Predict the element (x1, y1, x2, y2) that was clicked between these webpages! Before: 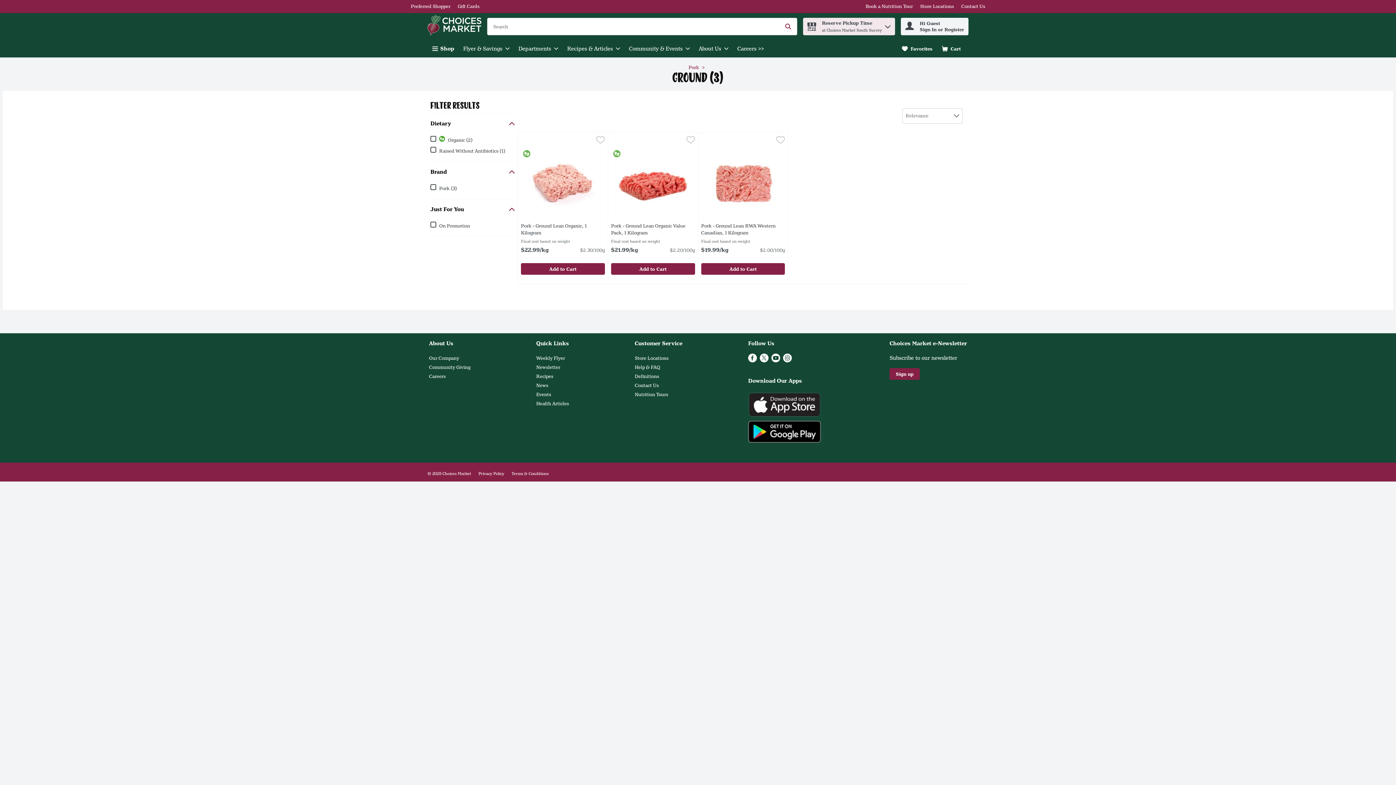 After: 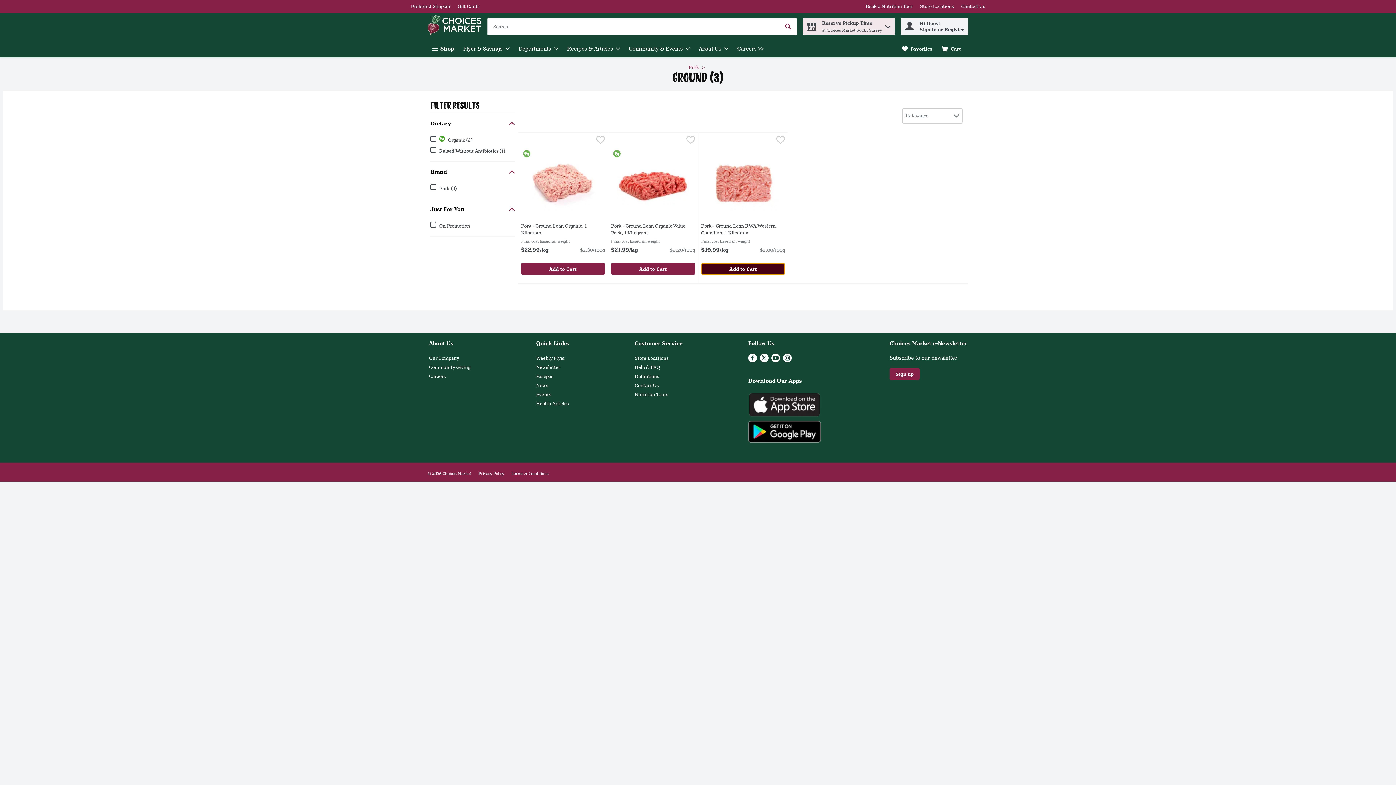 Action: bbox: (701, 263, 785, 274) label: Add to Cart Pork - Ground Lean RWA Western Canadian, 1 Kilogram $19.99/kg